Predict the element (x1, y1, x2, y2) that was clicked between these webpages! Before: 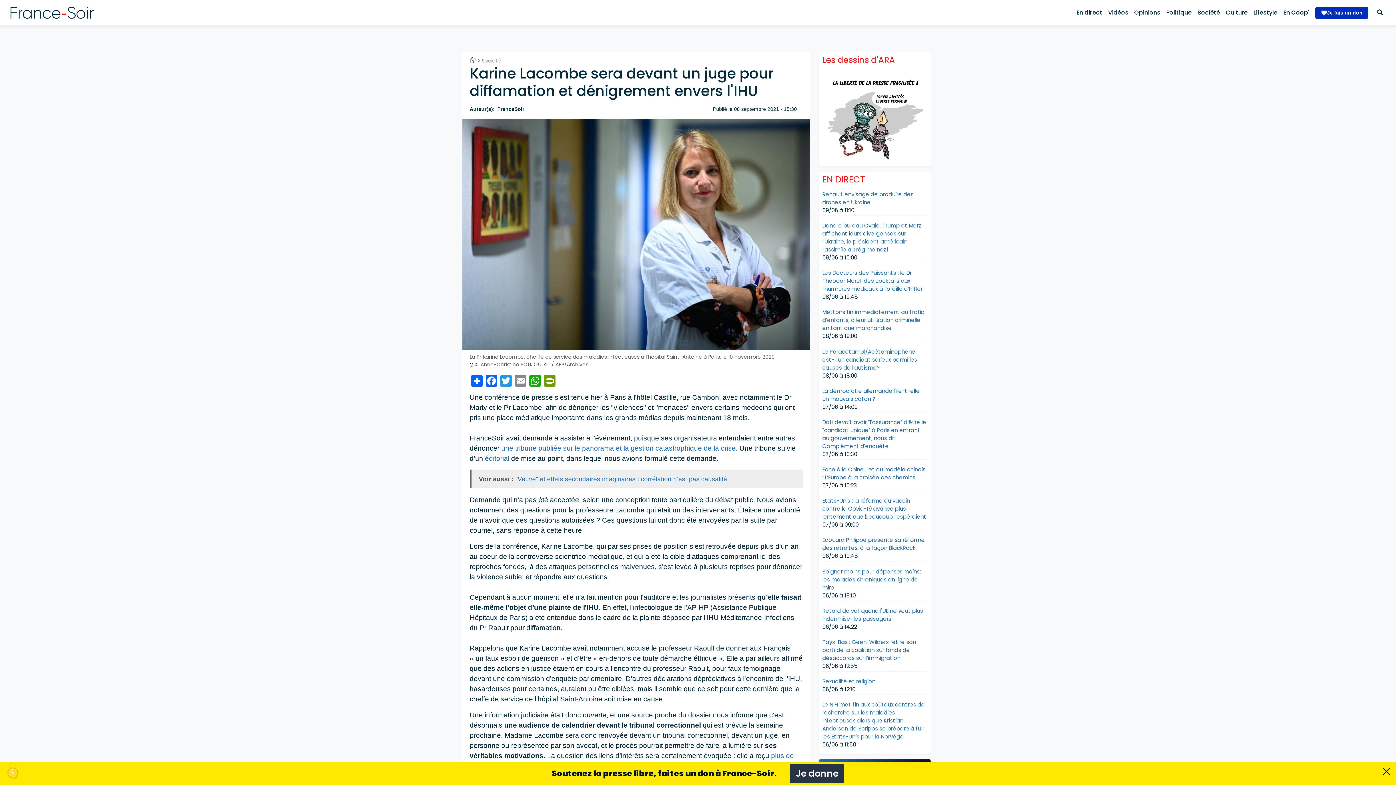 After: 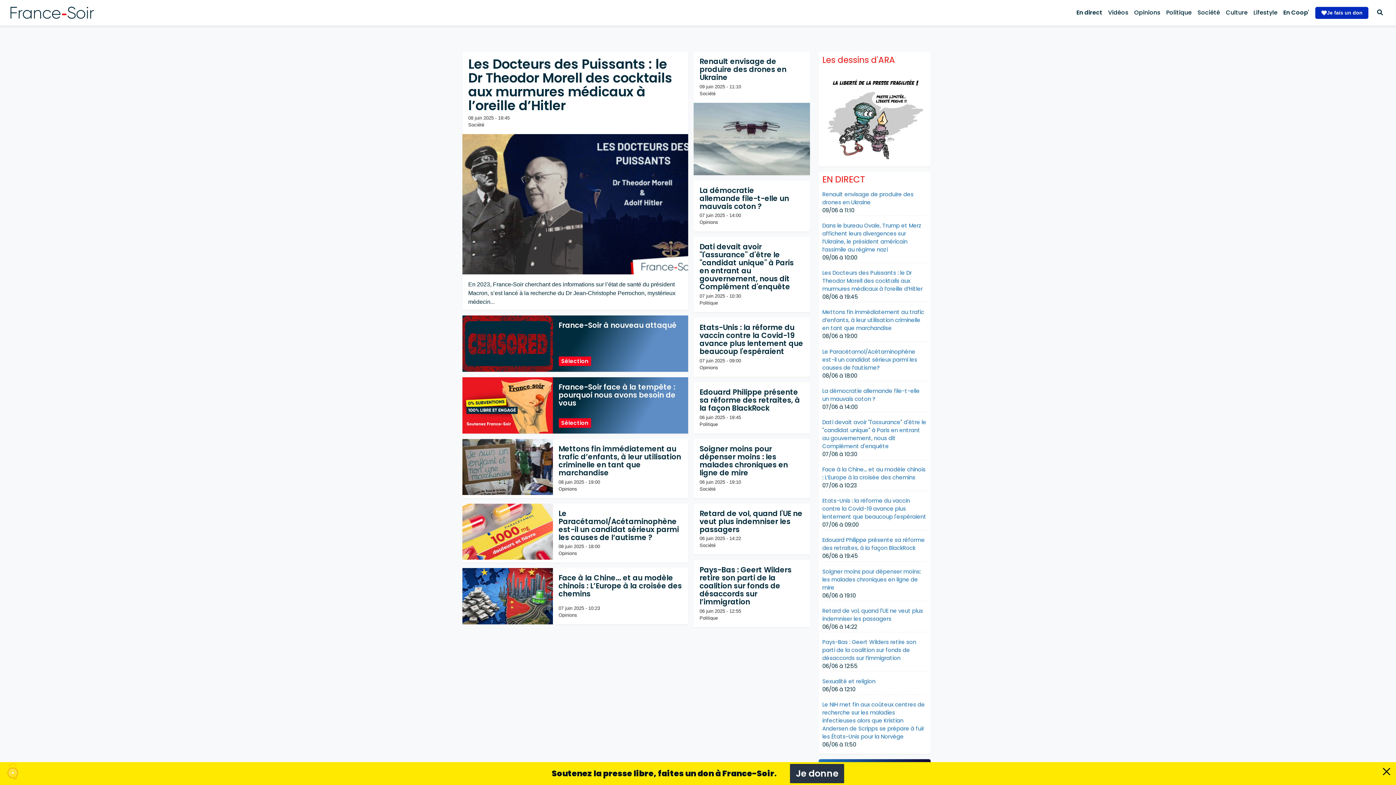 Action: label: Accueil bbox: (469, 57, 476, 63)